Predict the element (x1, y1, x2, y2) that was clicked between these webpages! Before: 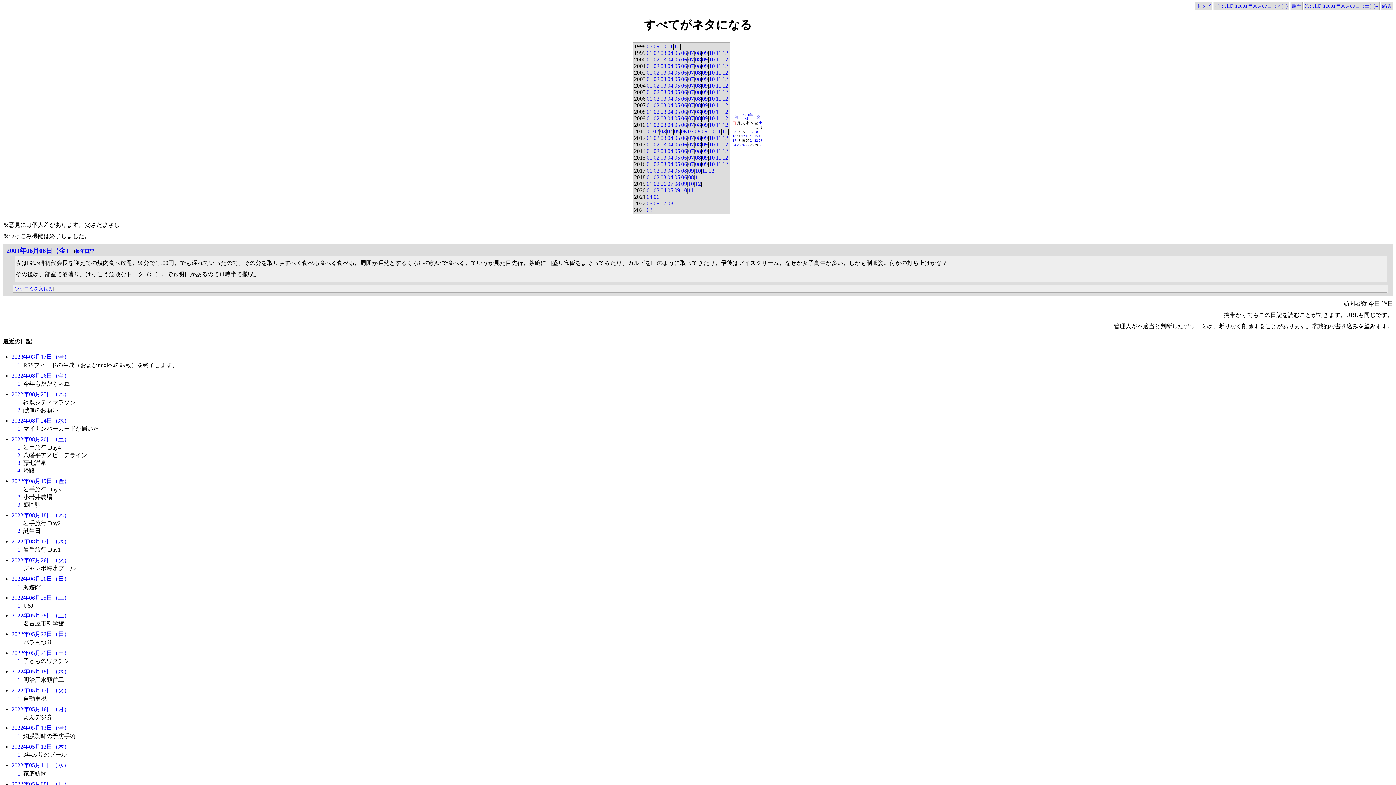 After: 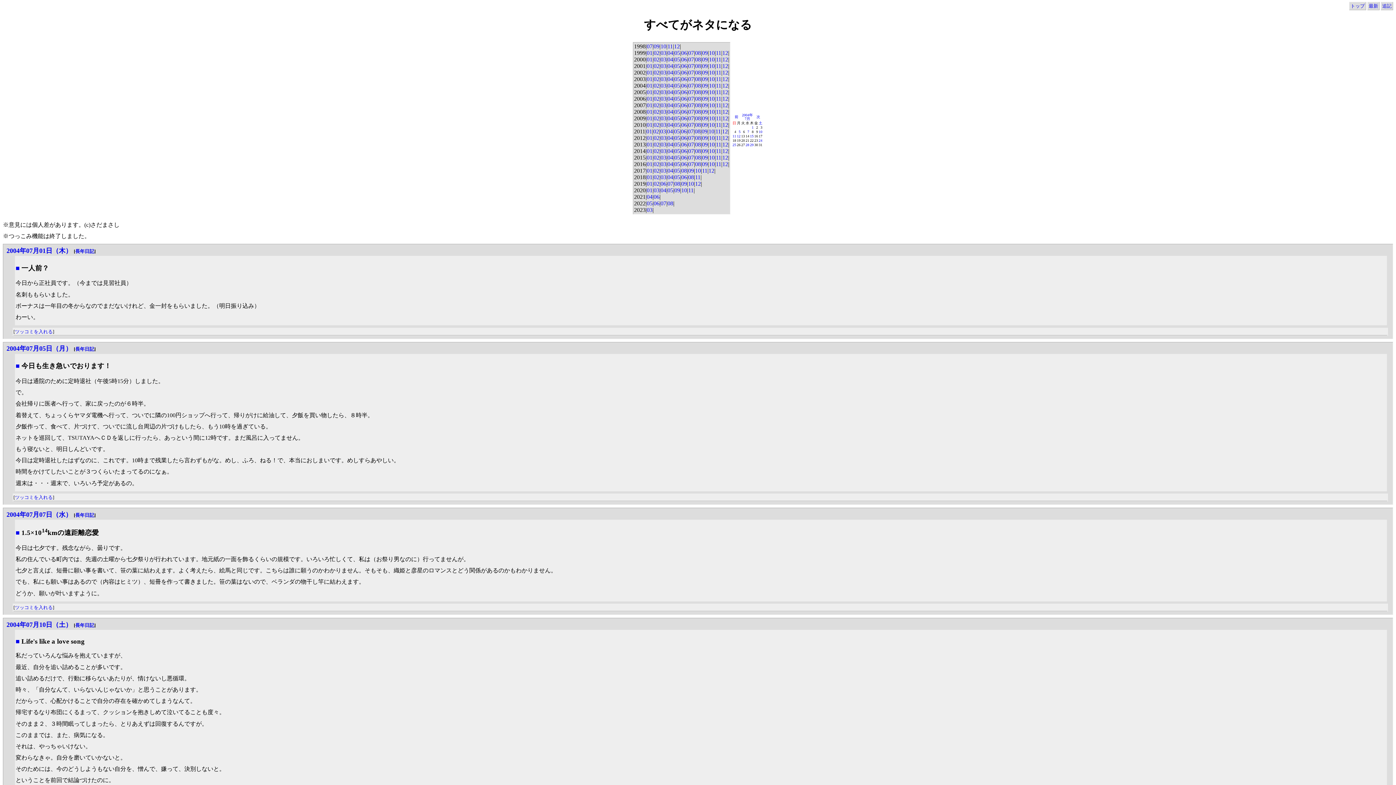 Action: label: 07 bbox: (688, 82, 694, 88)